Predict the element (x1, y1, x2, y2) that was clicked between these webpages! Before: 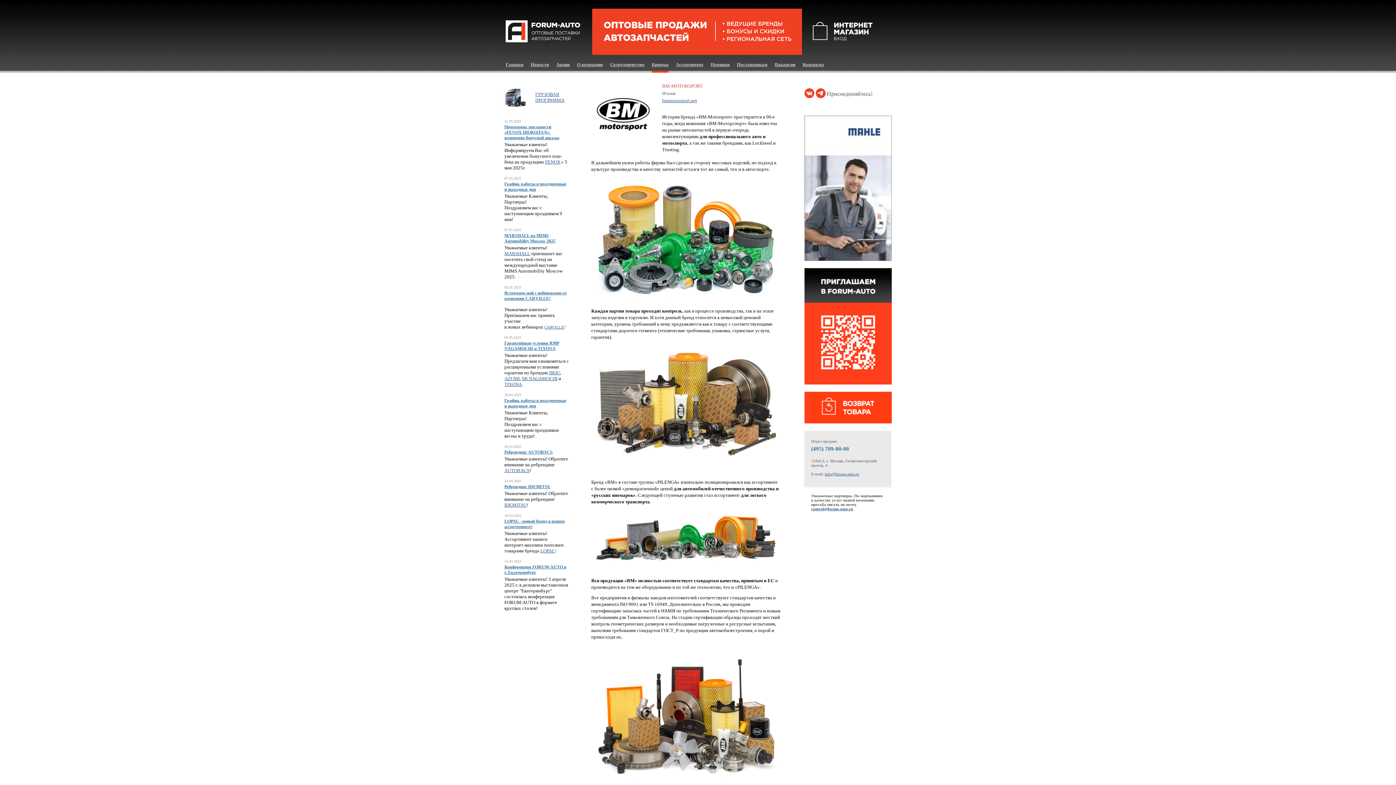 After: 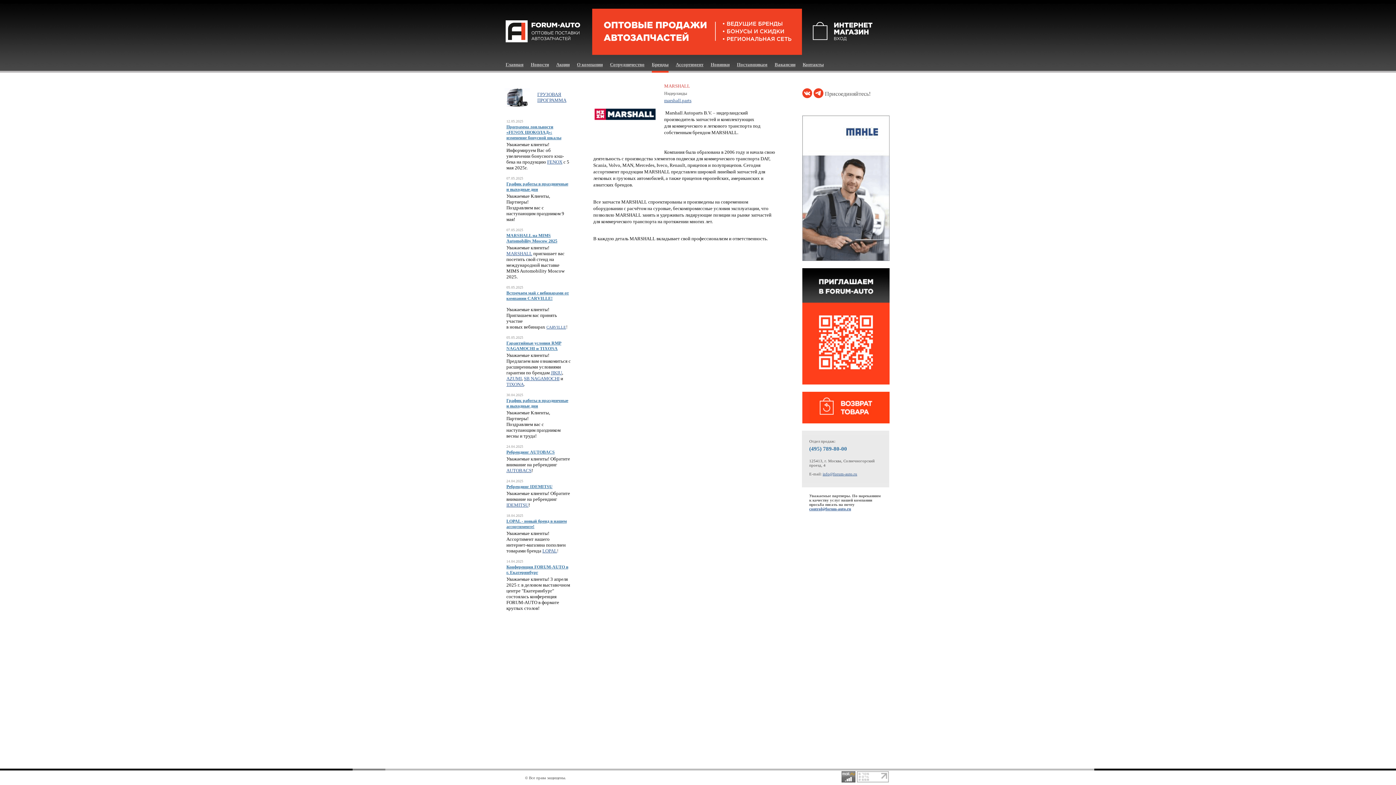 Action: bbox: (504, 250, 530, 256) label: MARSHALL